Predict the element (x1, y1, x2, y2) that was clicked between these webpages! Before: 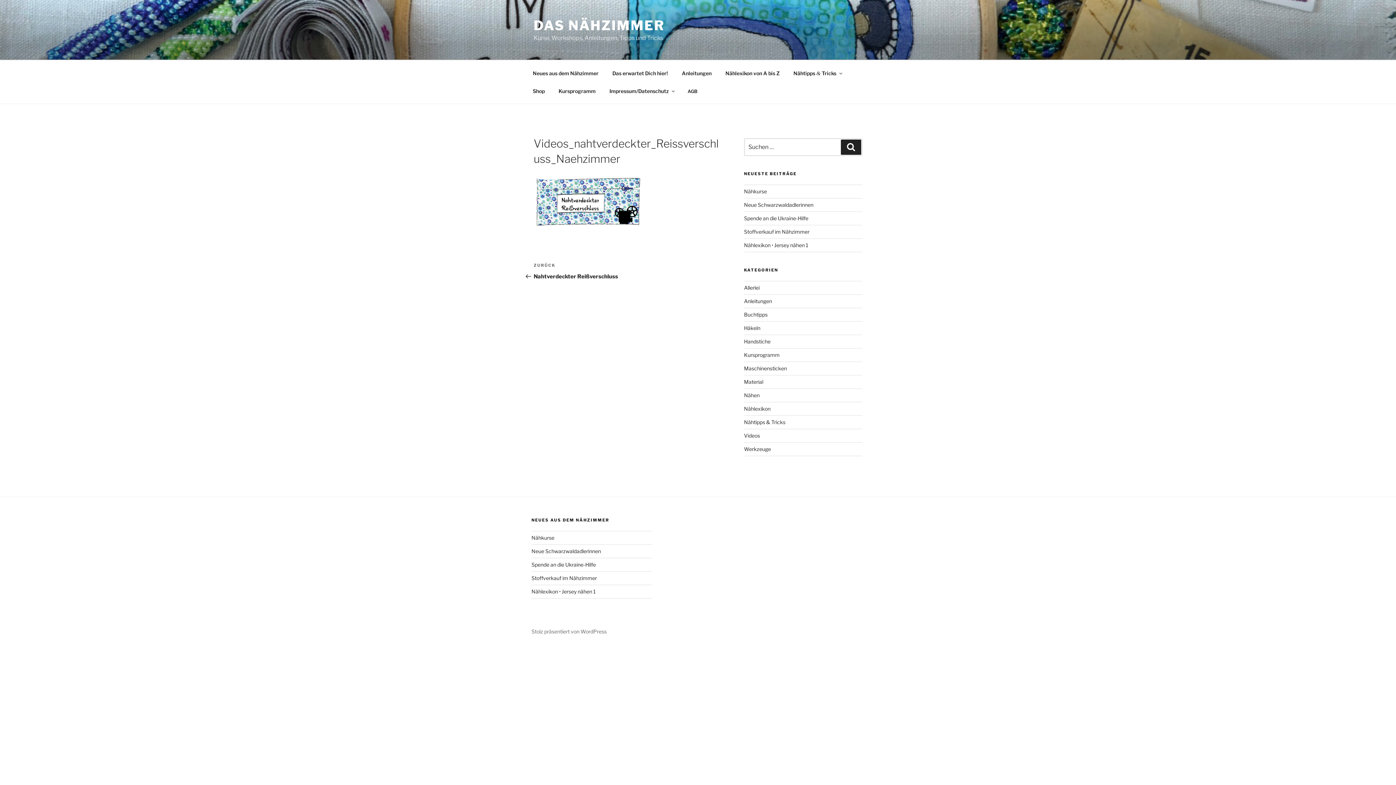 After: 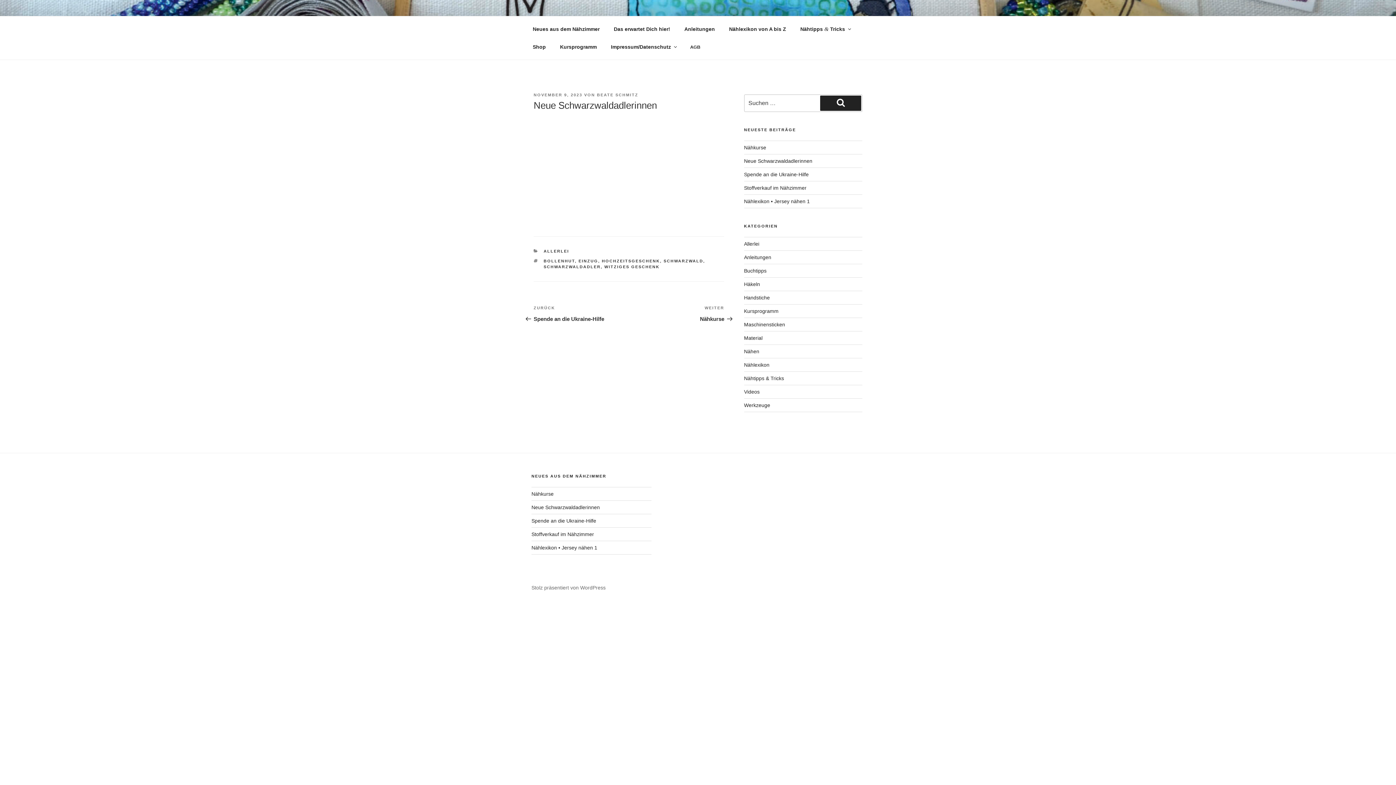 Action: bbox: (531, 548, 601, 554) label: Neue Schwarzwaldadlerinnen